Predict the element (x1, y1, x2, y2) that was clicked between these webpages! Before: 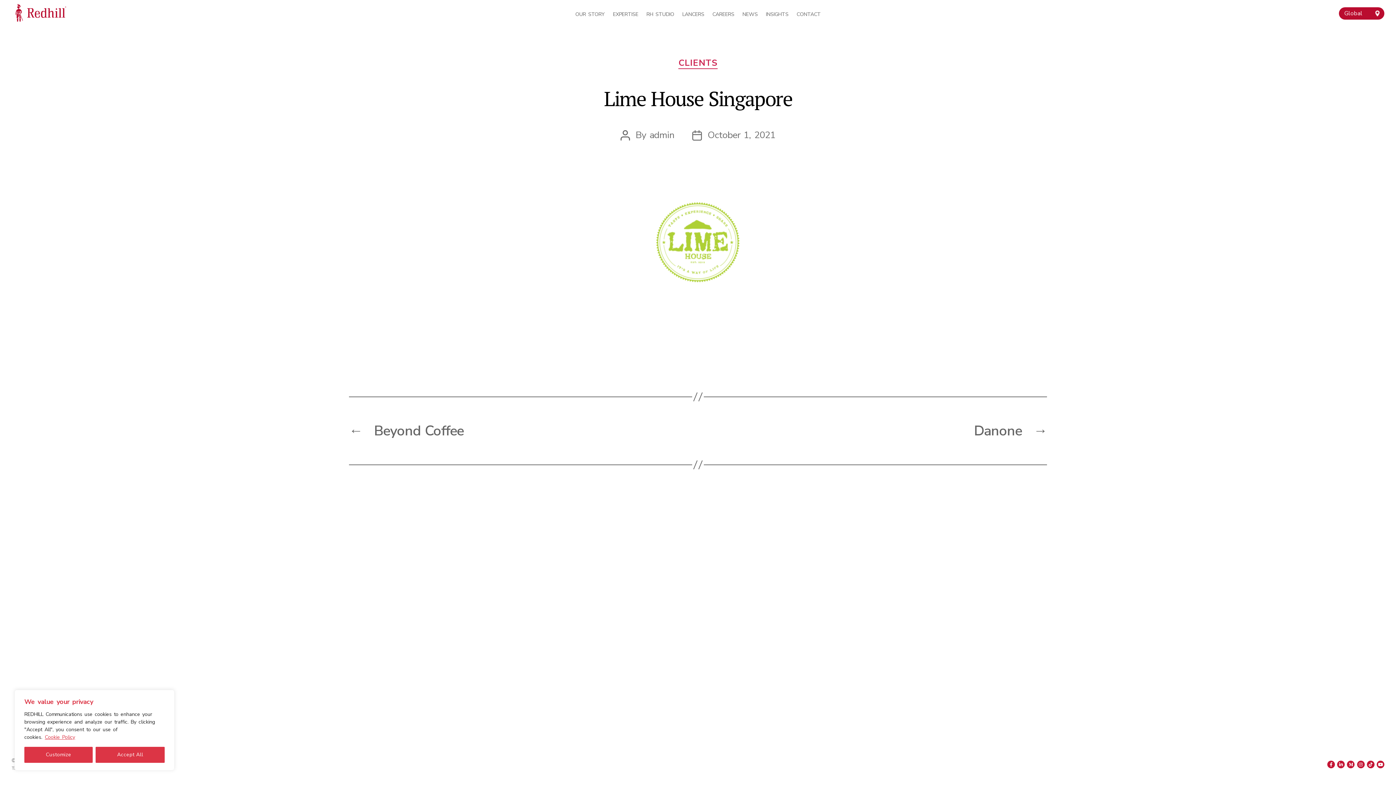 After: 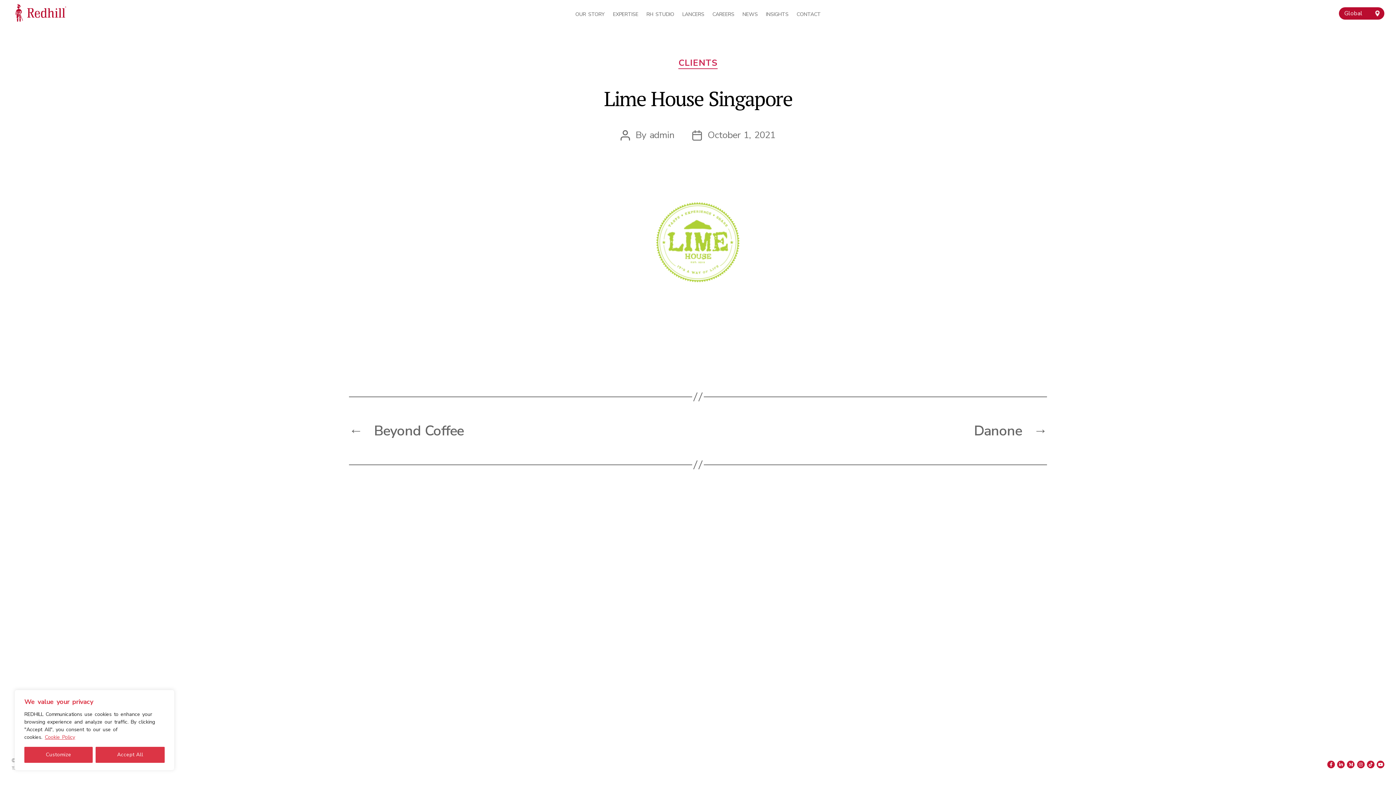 Action: bbox: (707, 128, 775, 141) label: October 1, 2021